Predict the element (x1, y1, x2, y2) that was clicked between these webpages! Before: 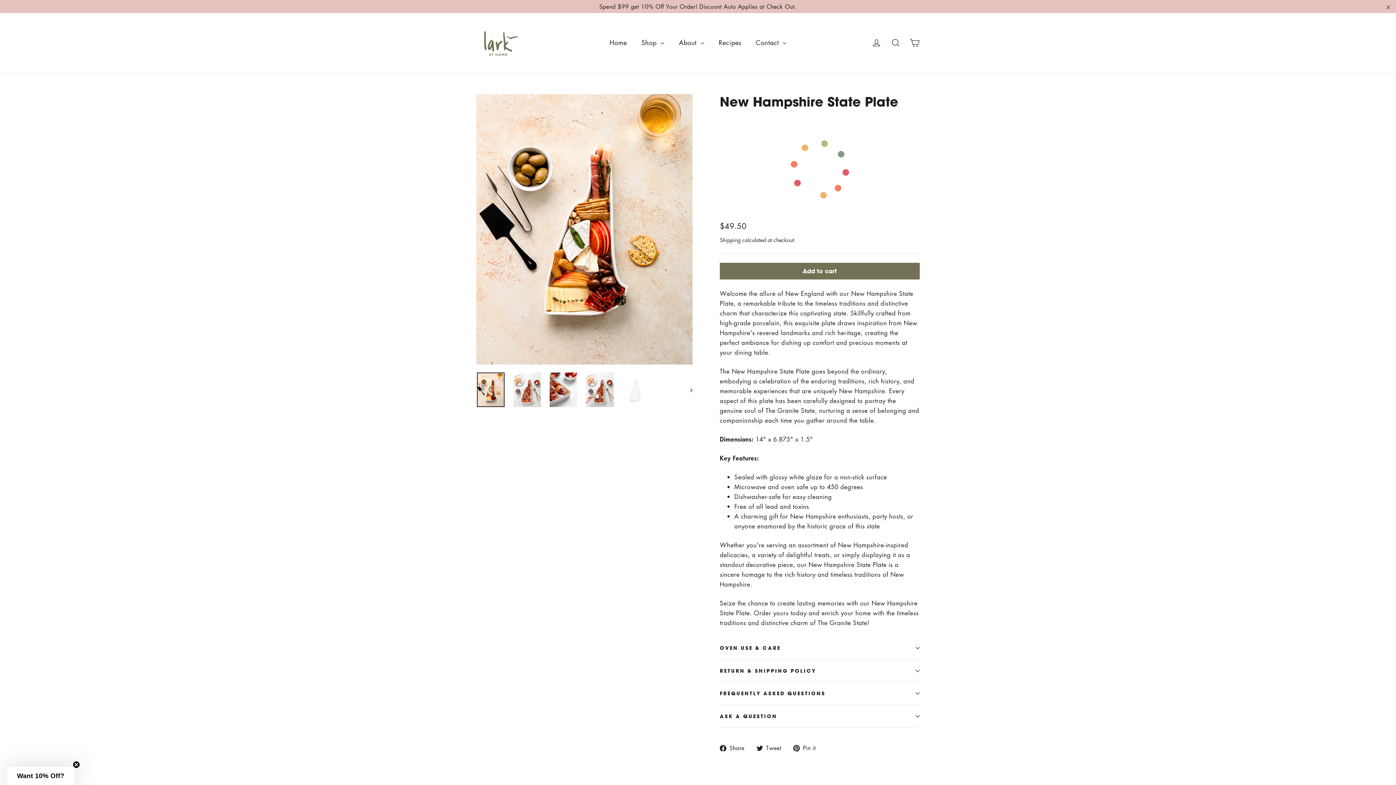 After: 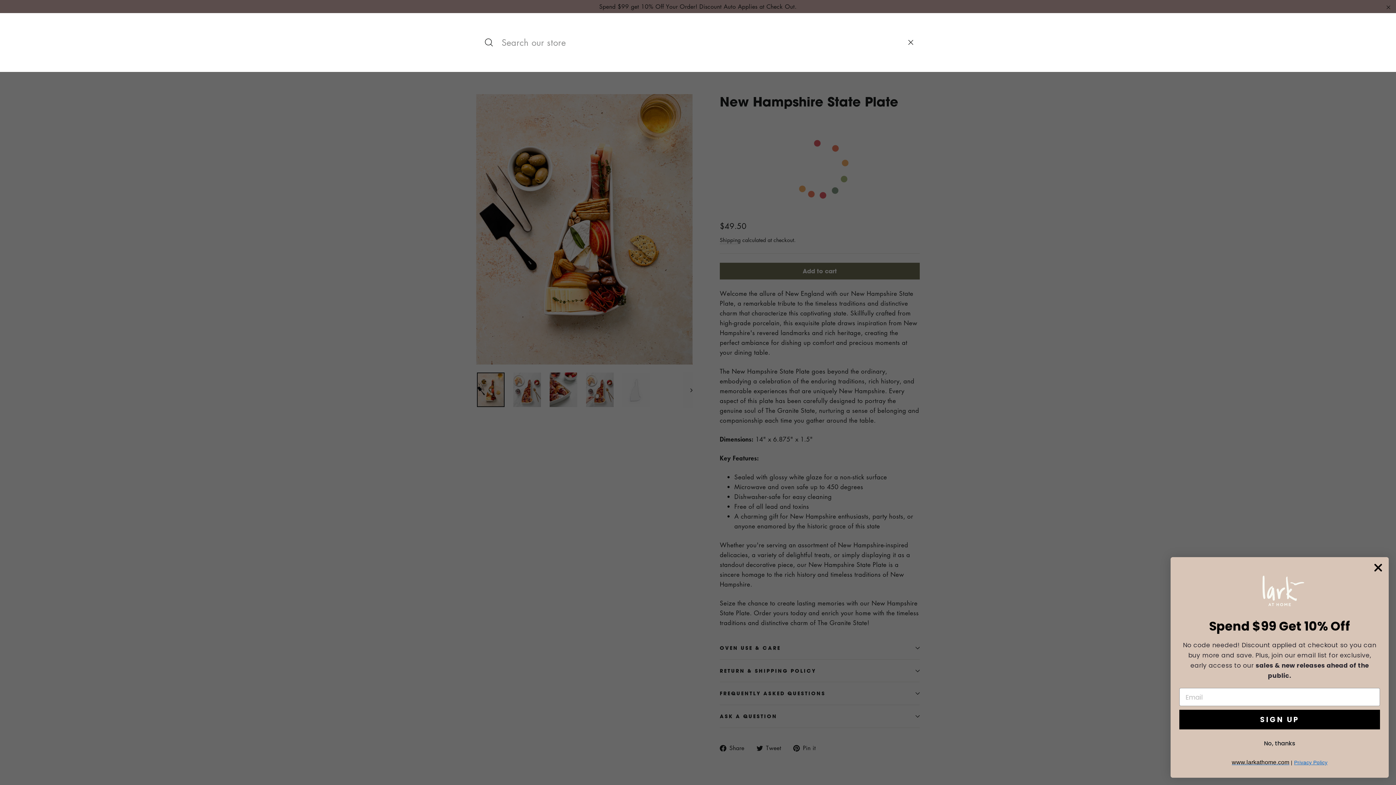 Action: label: Search bbox: (886, 33, 905, 51)